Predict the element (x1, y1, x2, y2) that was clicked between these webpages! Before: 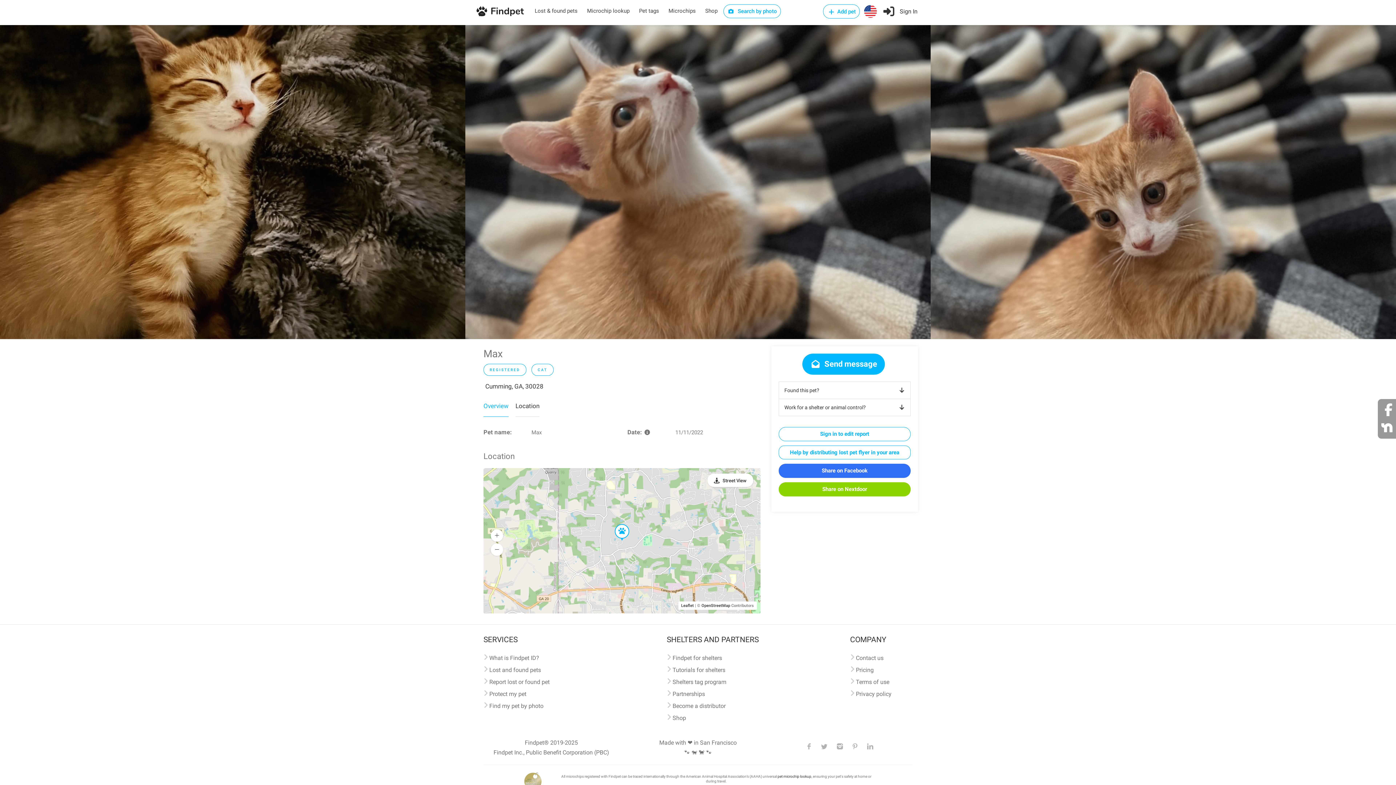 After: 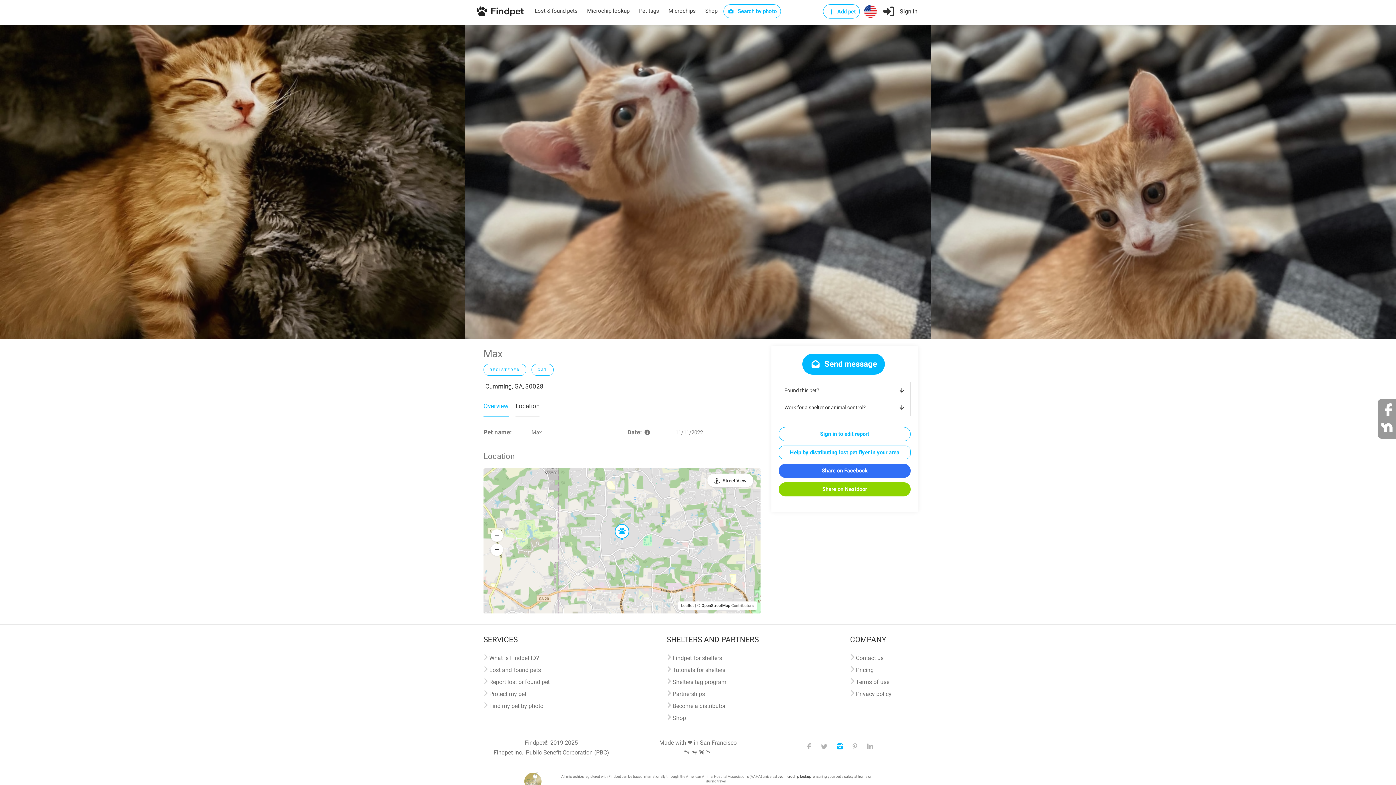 Action: bbox: (833, 740, 847, 754)